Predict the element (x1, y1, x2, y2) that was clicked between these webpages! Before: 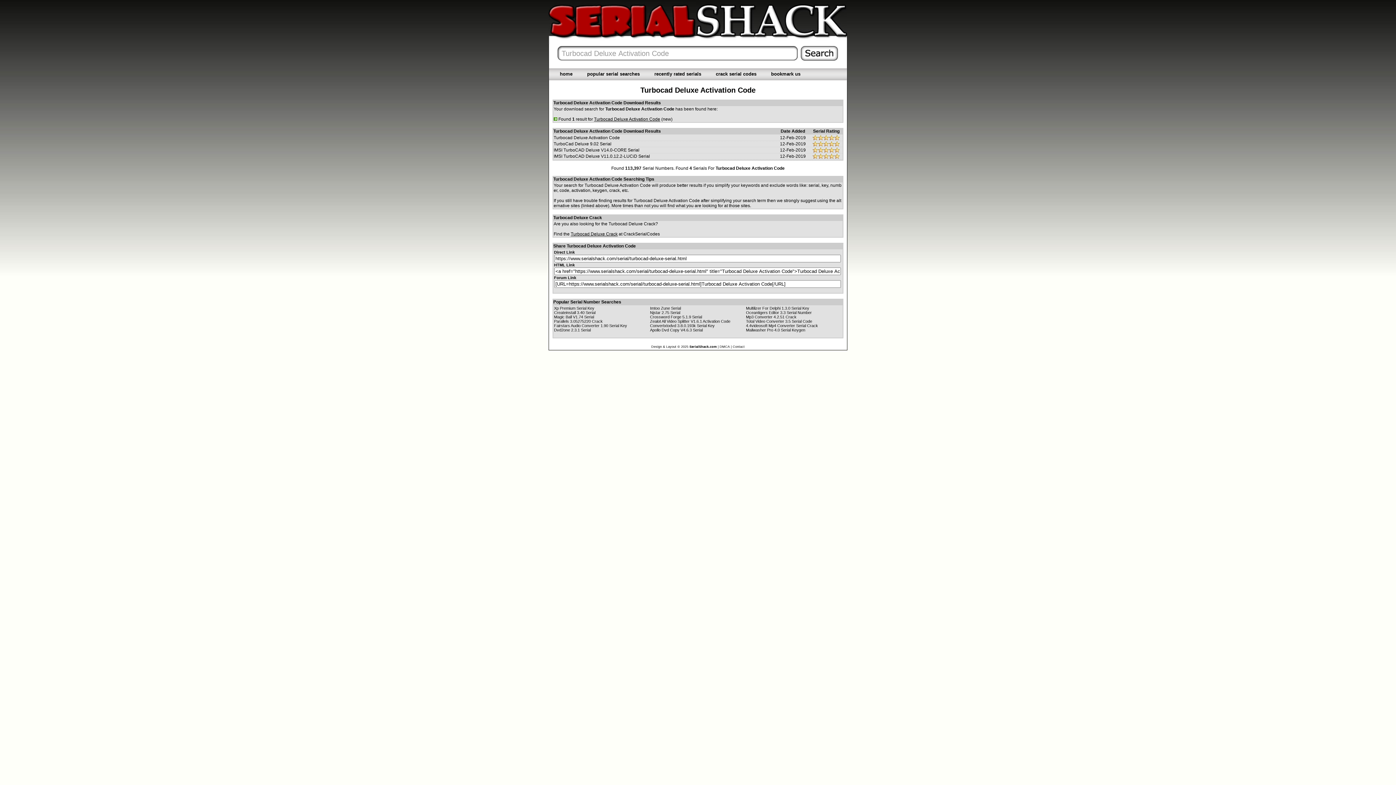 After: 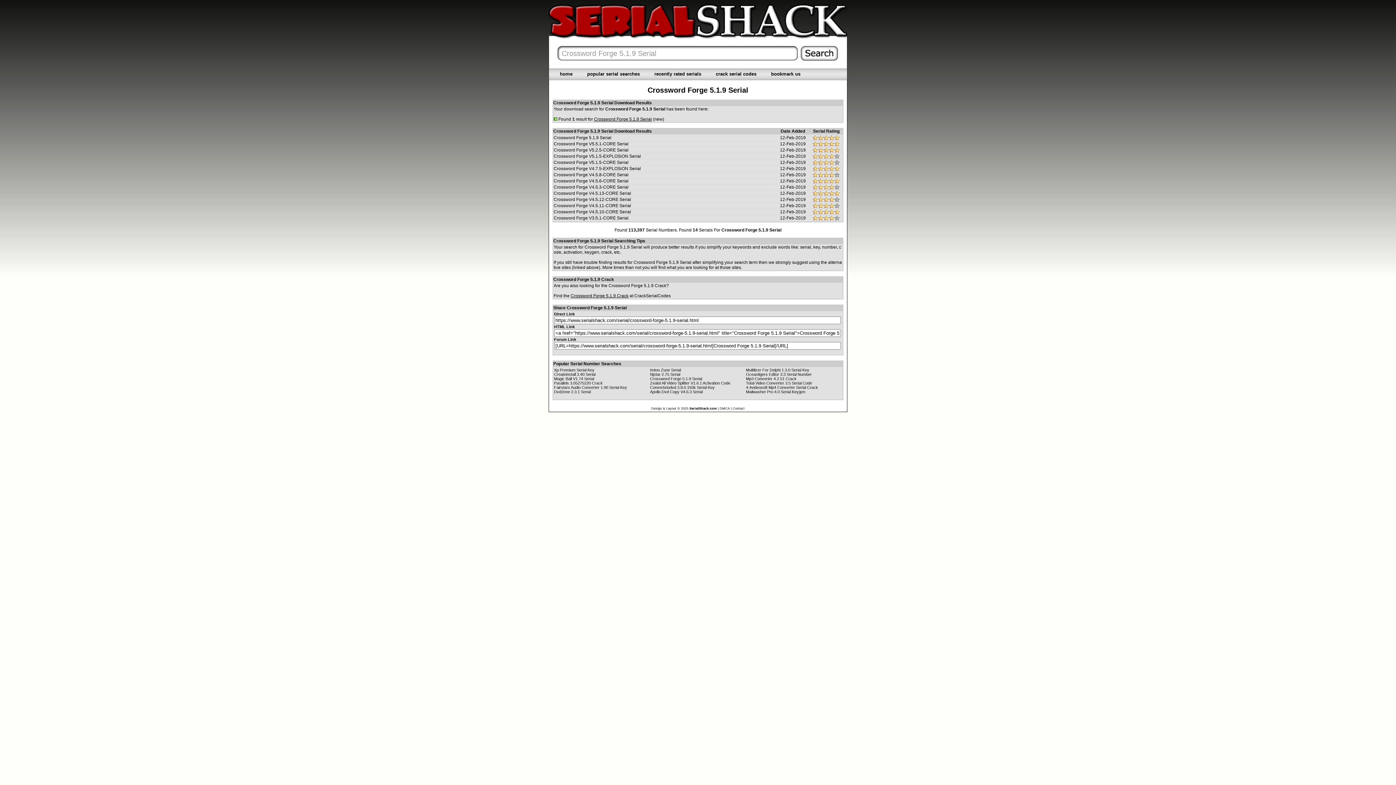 Action: bbox: (650, 314, 702, 319) label: Crossword Forge 5.1.9 Serial